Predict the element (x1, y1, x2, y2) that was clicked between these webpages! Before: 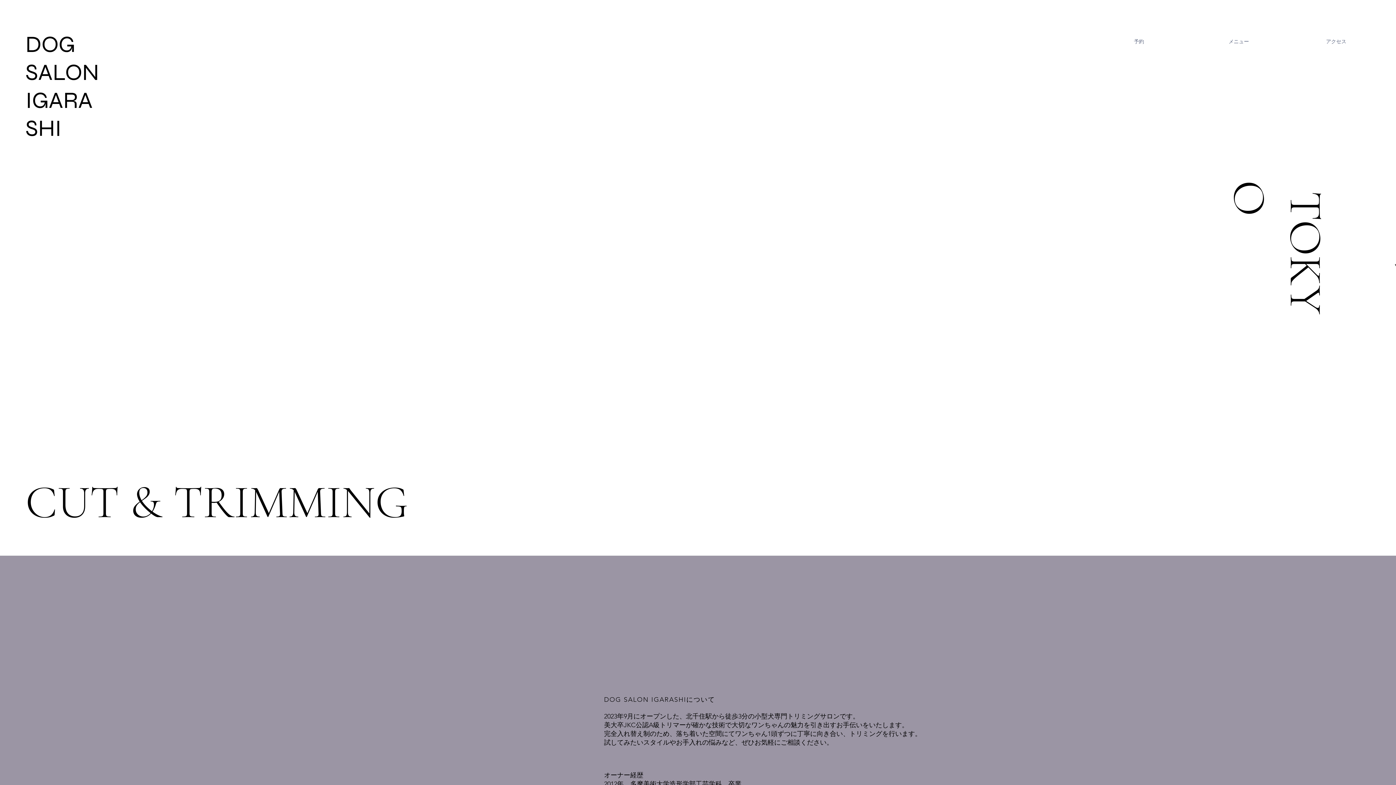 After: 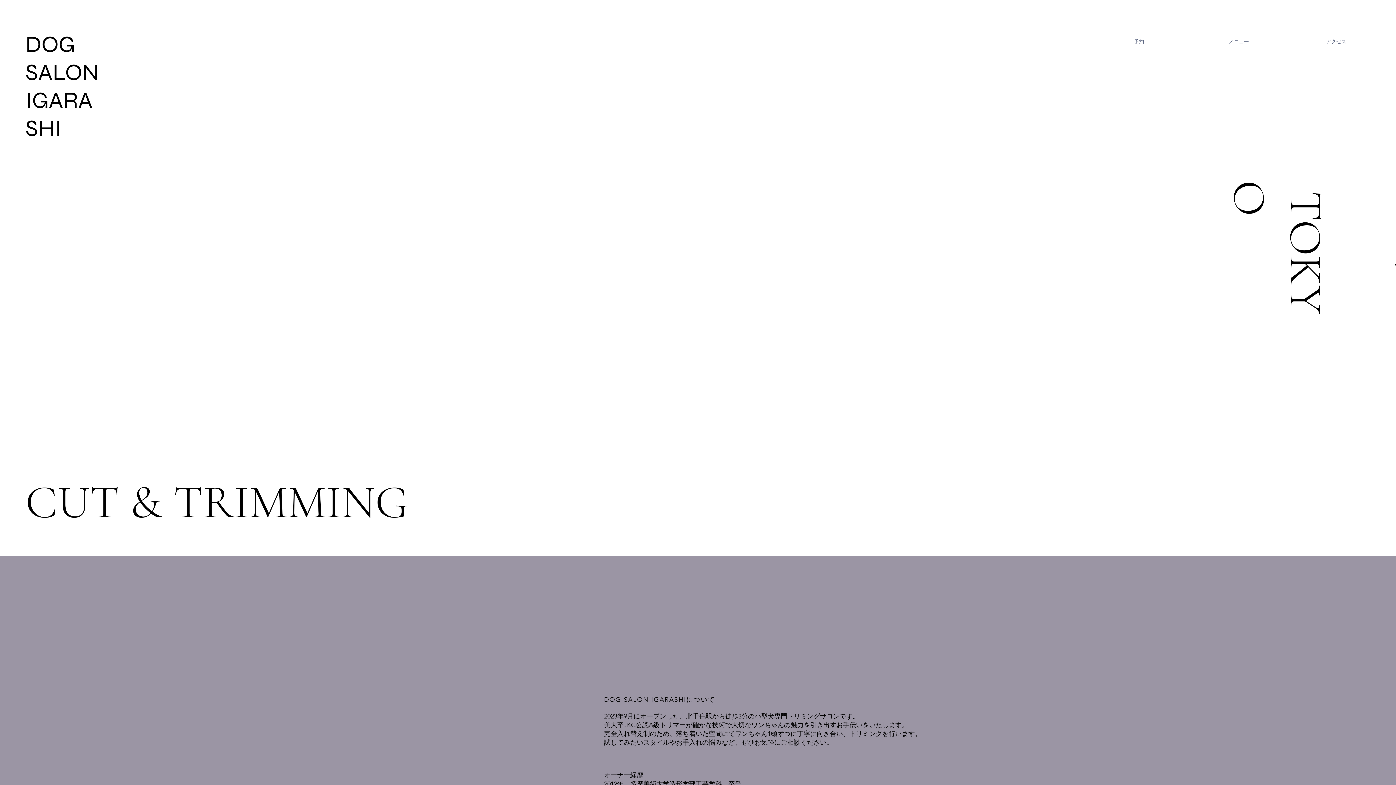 Action: bbox: (1266, 37, 1346, 44) label: アクセス